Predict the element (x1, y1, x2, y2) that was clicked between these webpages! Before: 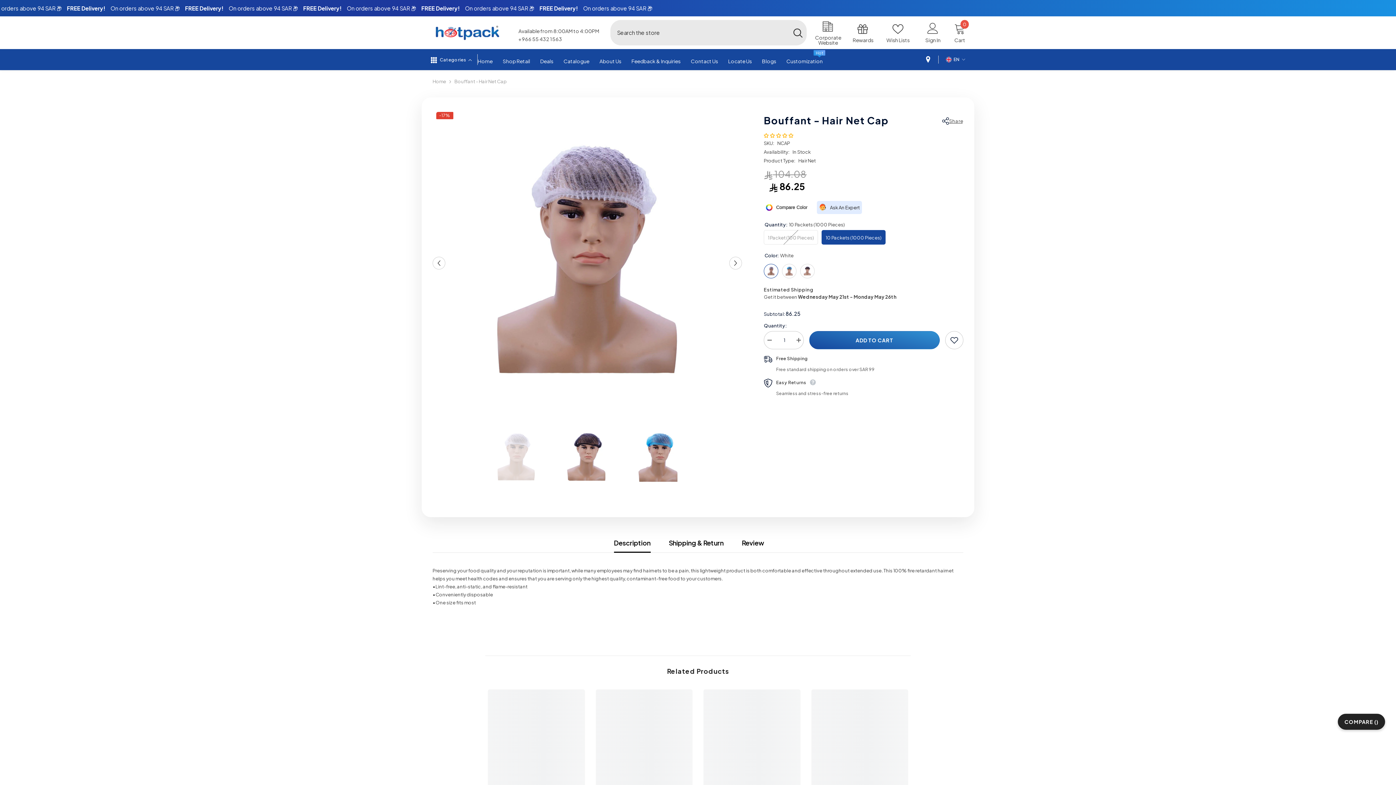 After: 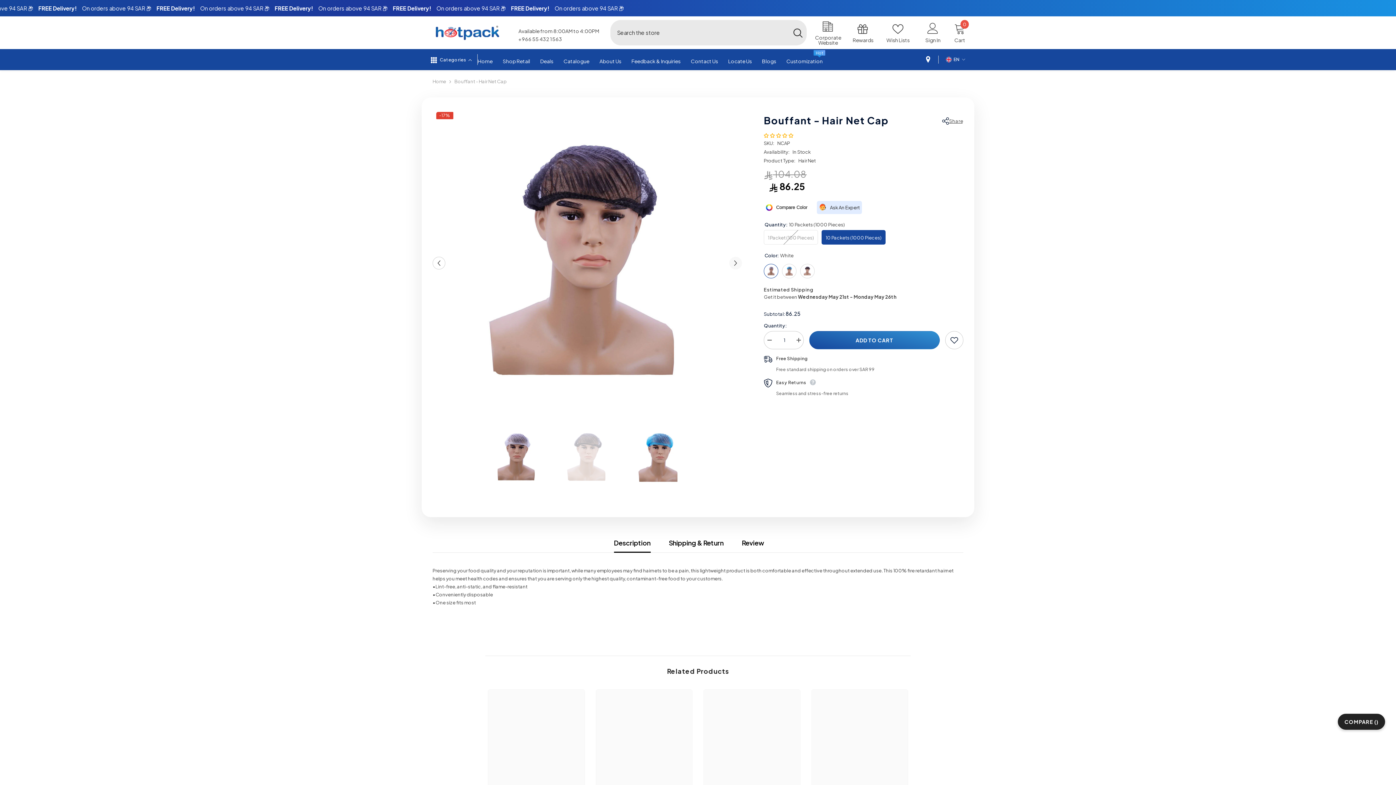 Action: bbox: (729, 256, 742, 269) label: Next